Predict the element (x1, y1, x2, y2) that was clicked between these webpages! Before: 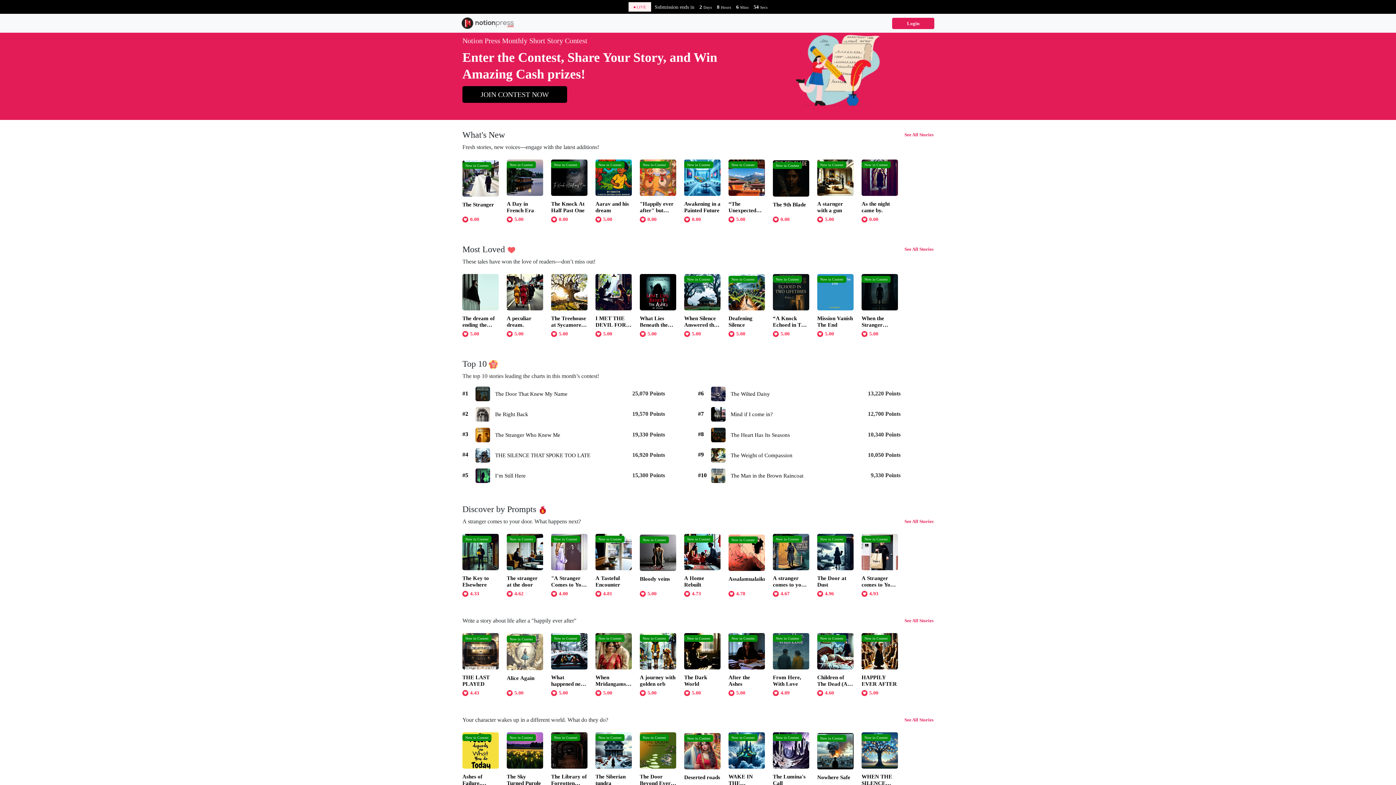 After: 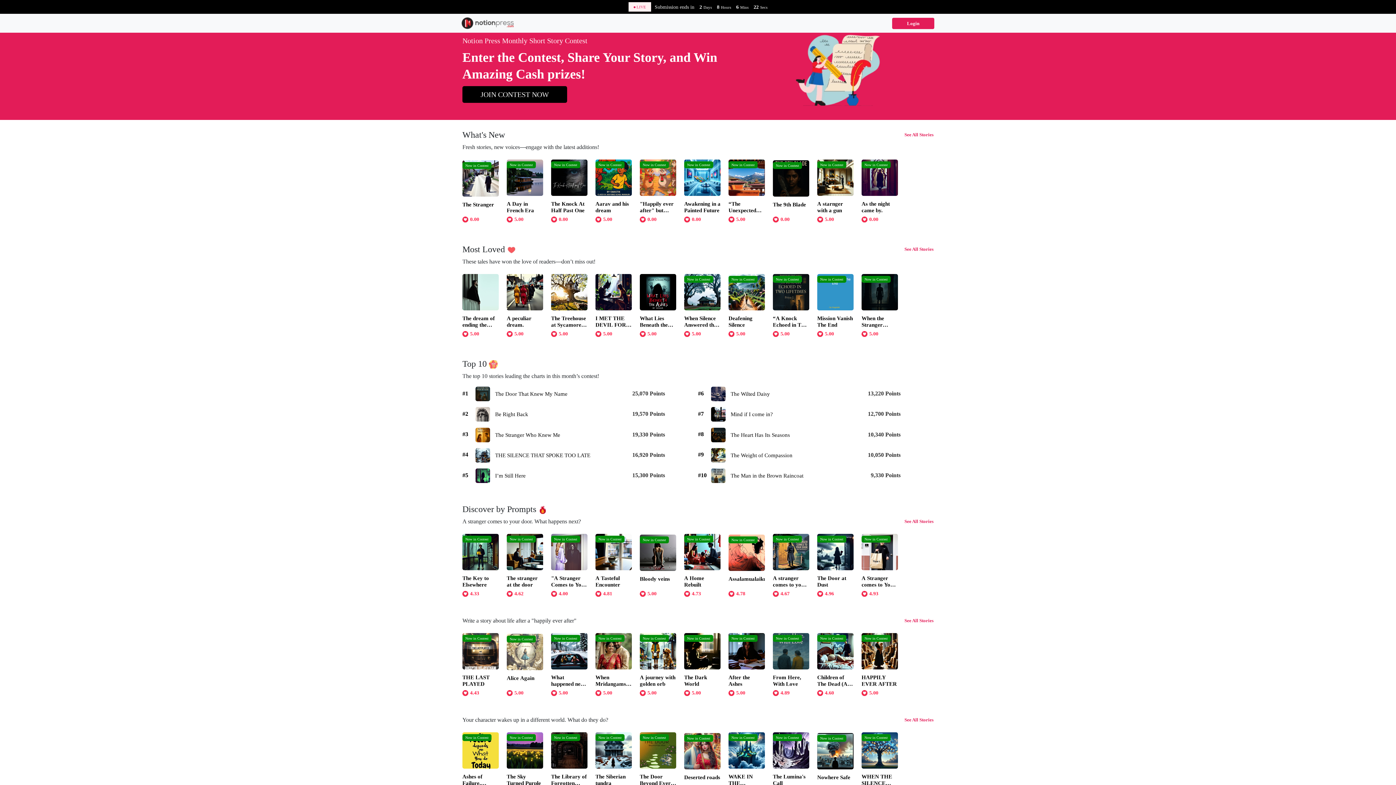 Action: bbox: (461, 19, 513, 25)